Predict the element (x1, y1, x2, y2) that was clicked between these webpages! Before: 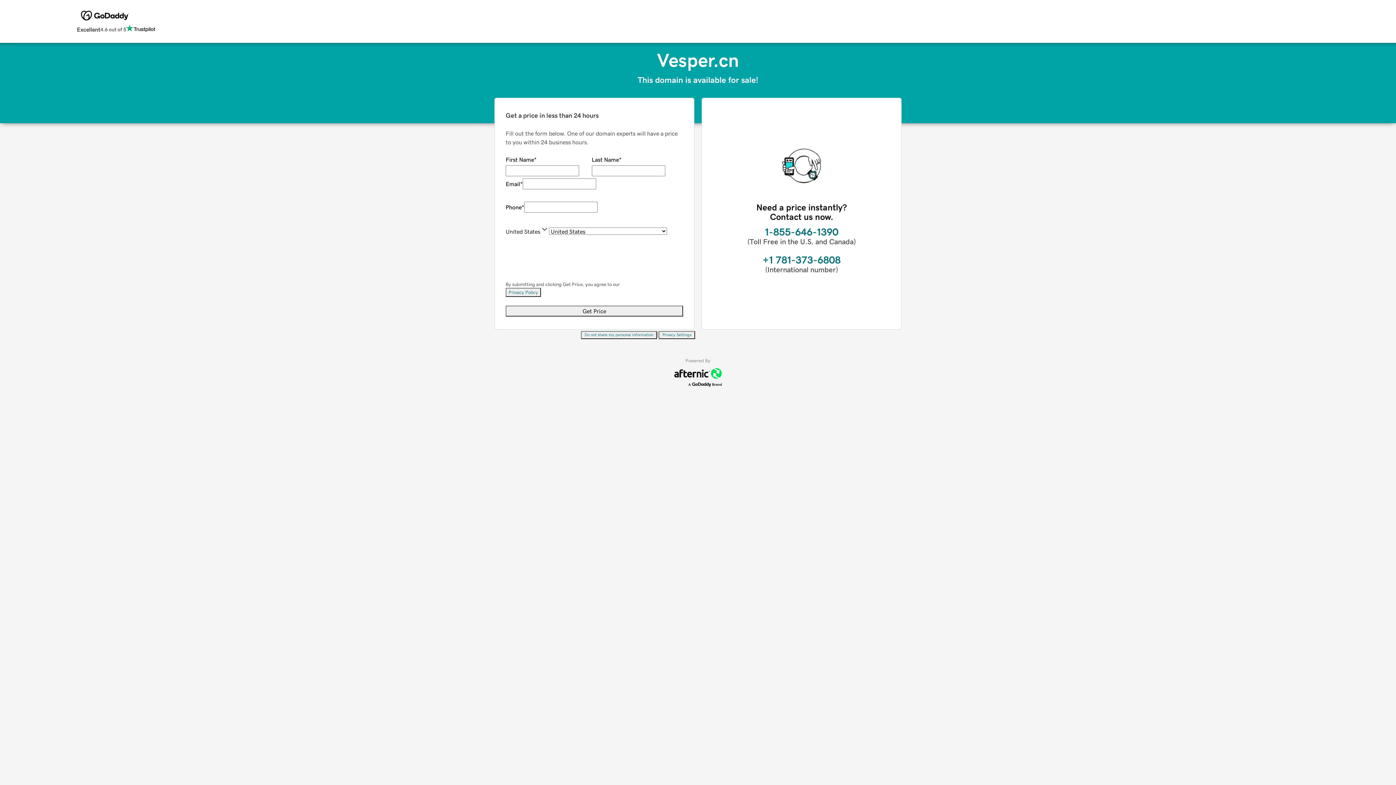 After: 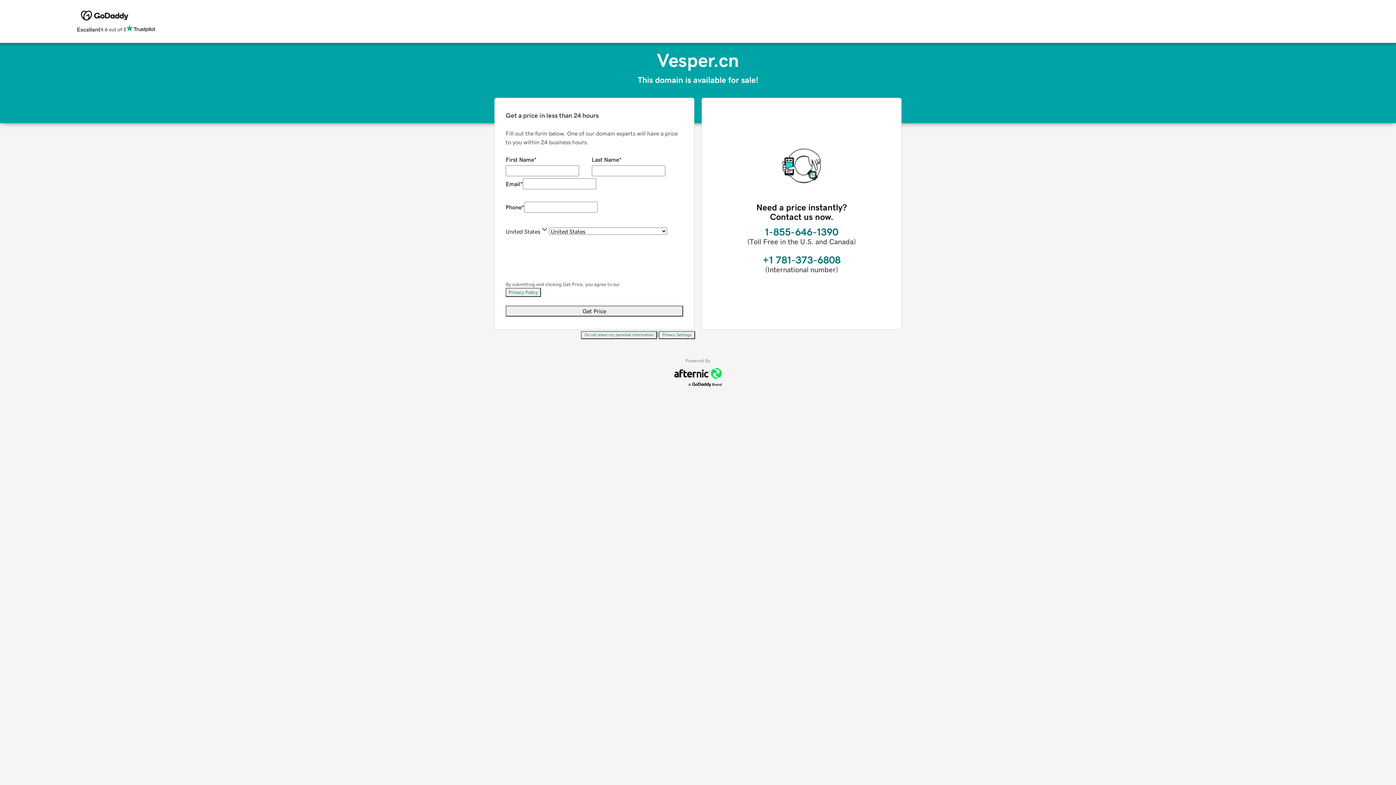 Action: label: Do not share my personal information bbox: (581, 331, 657, 339)